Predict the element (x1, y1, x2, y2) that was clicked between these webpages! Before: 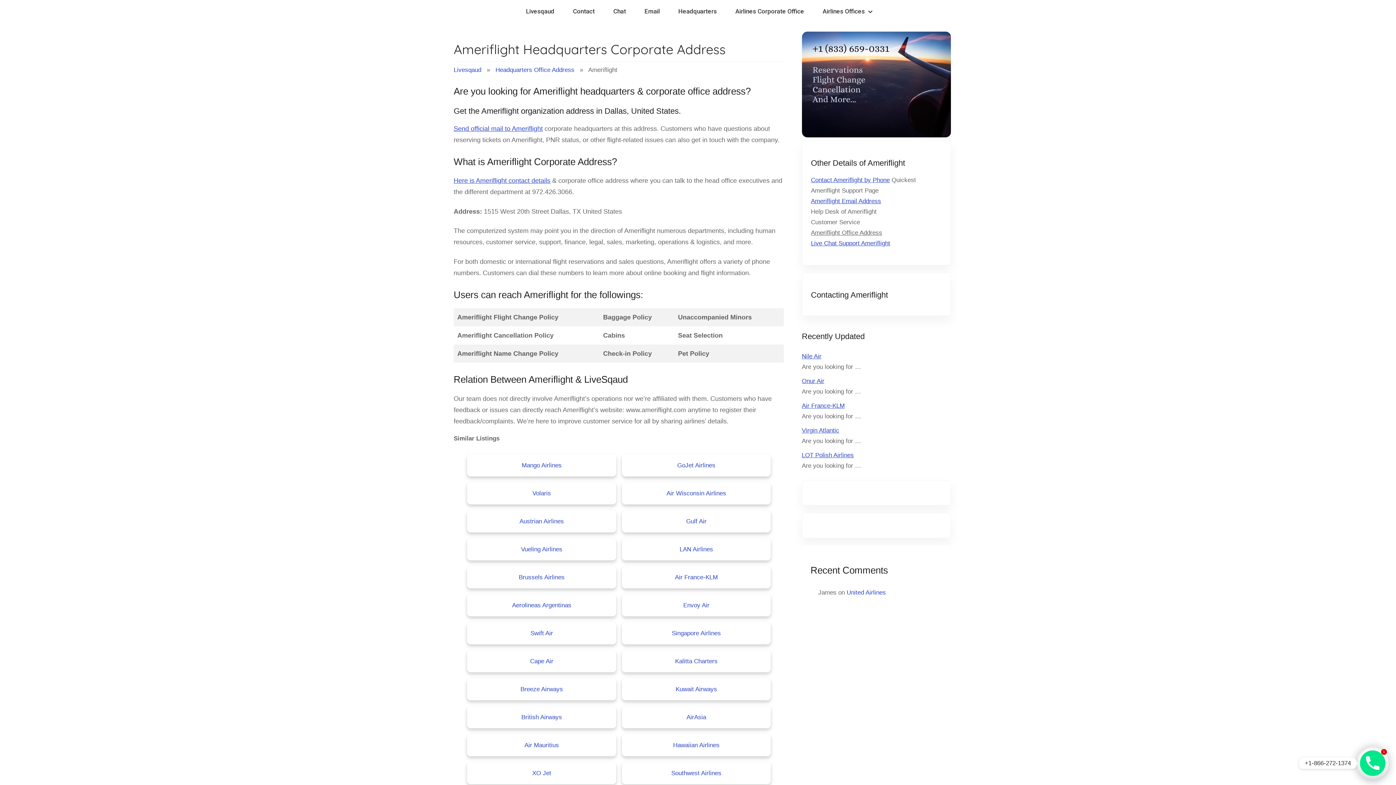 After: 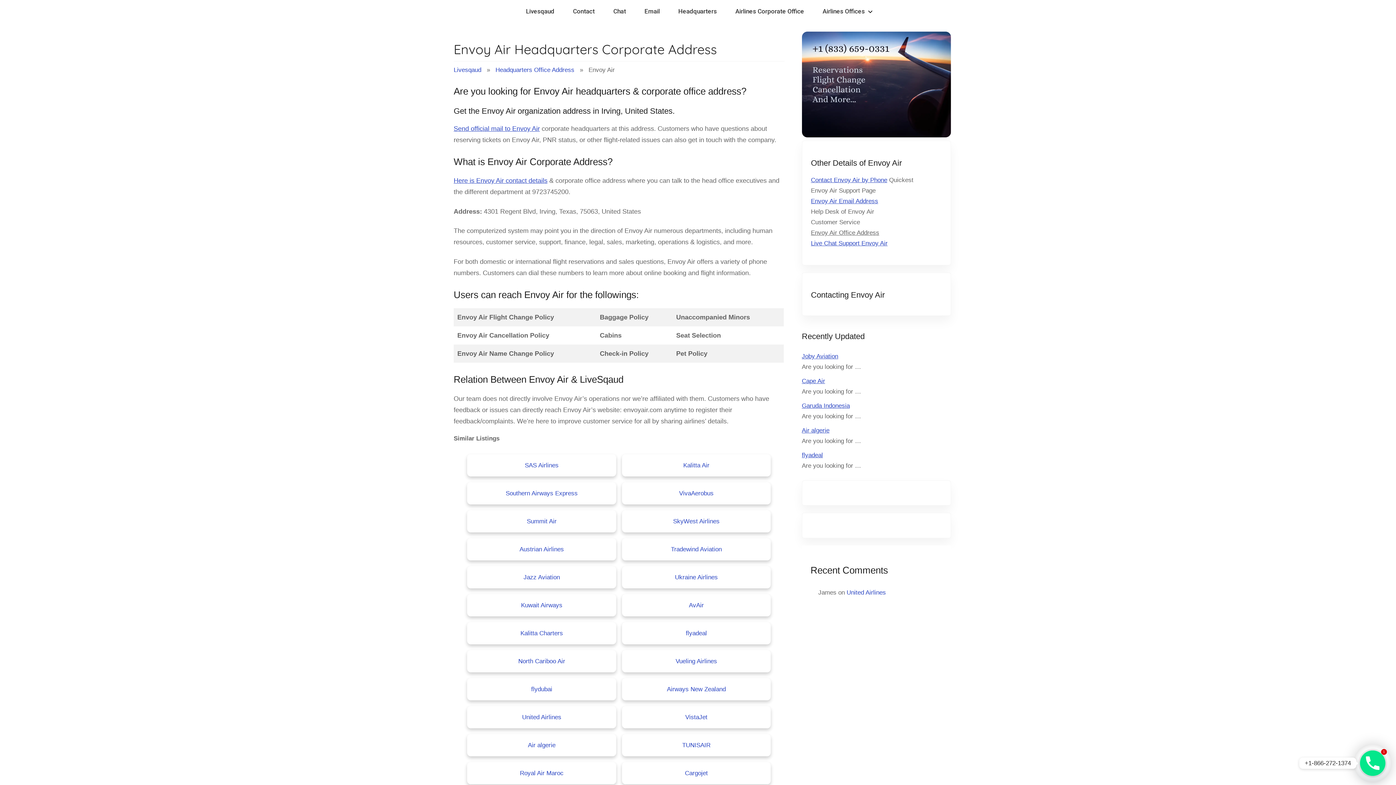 Action: bbox: (622, 594, 770, 616) label: Envoy Air